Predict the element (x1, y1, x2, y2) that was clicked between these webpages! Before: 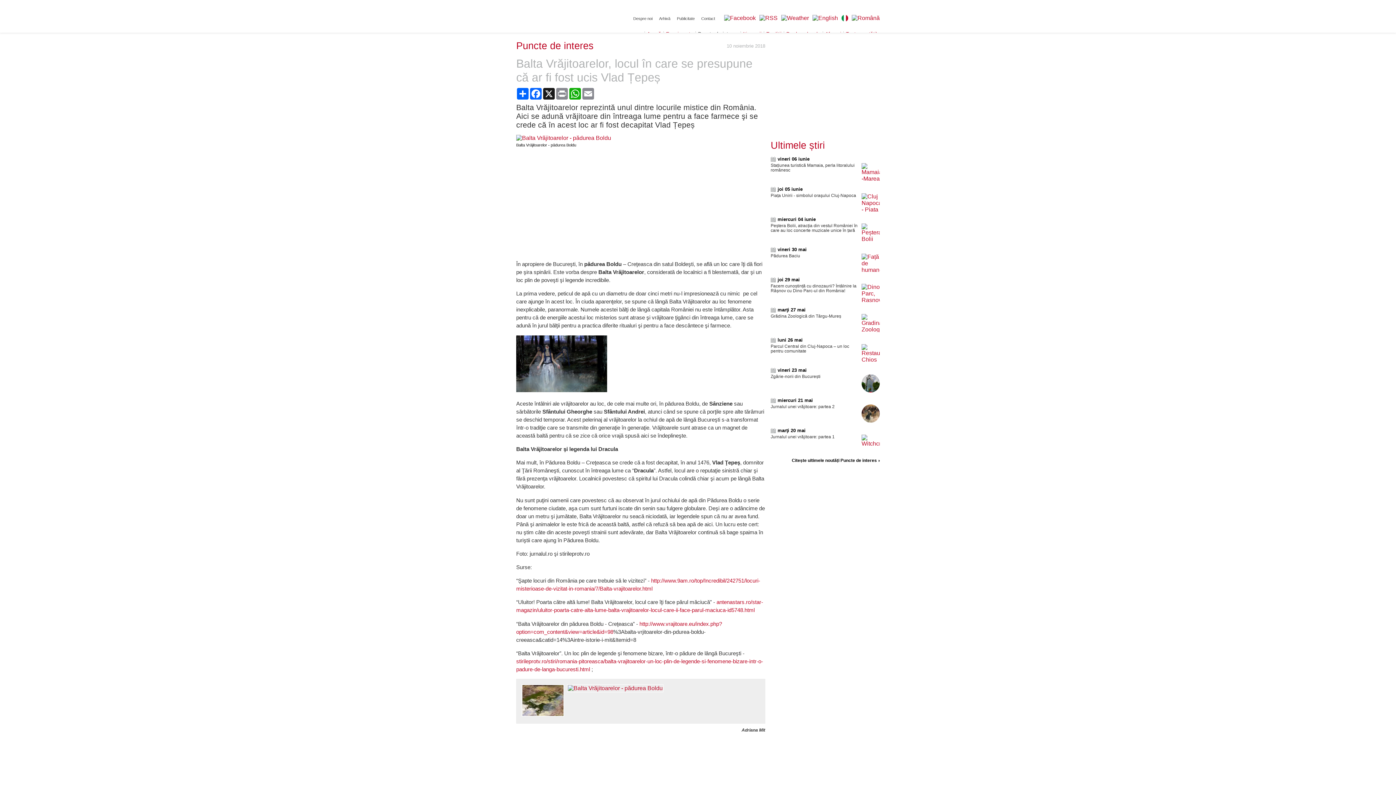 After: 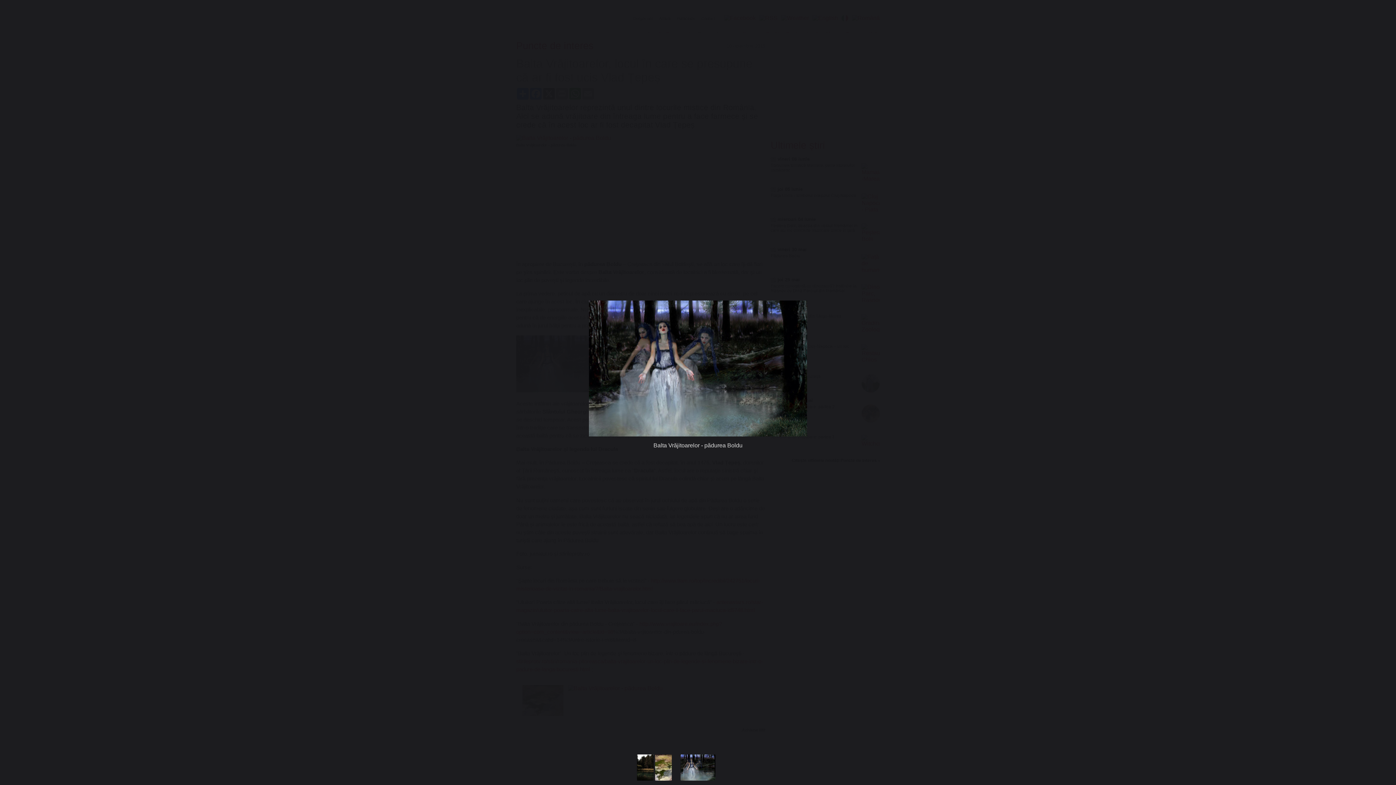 Action: bbox: (567, 685, 663, 691)